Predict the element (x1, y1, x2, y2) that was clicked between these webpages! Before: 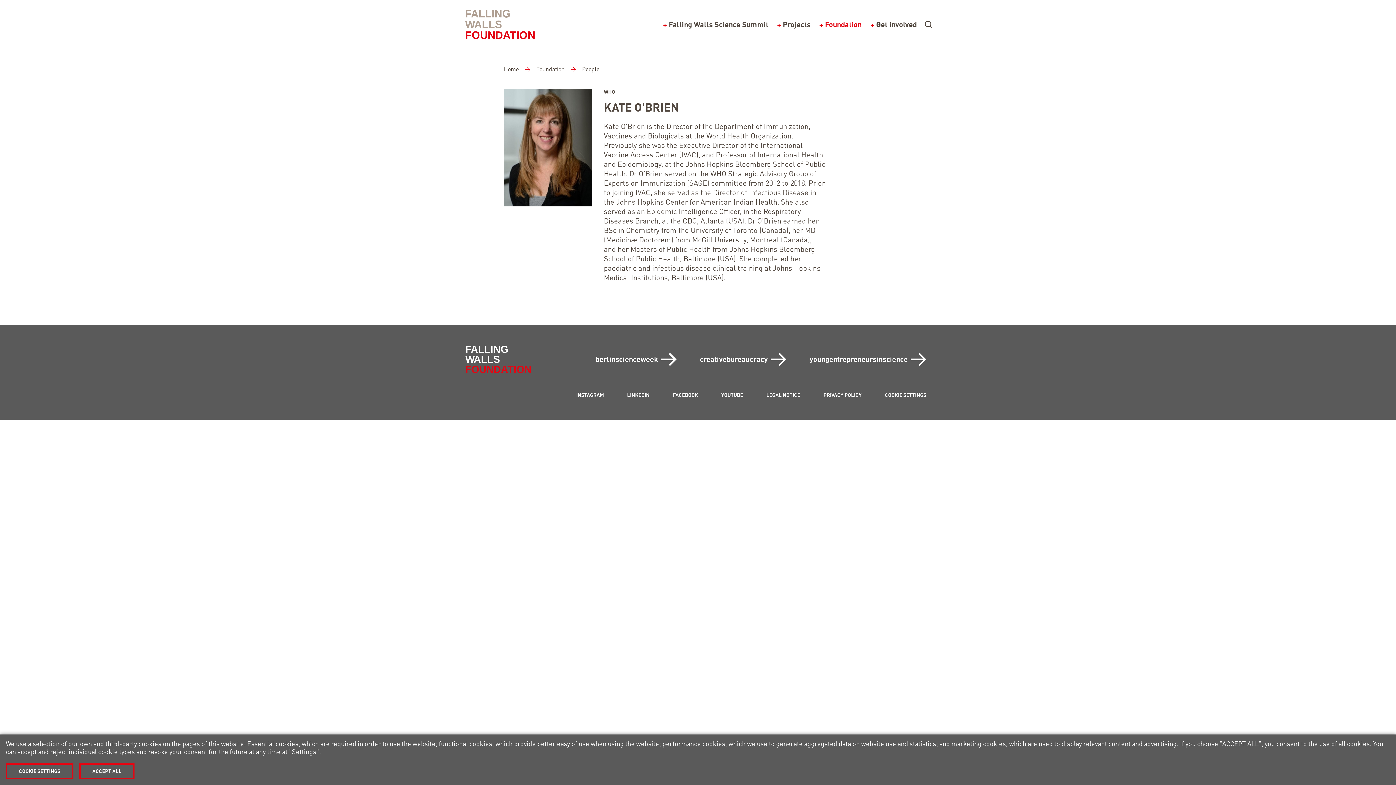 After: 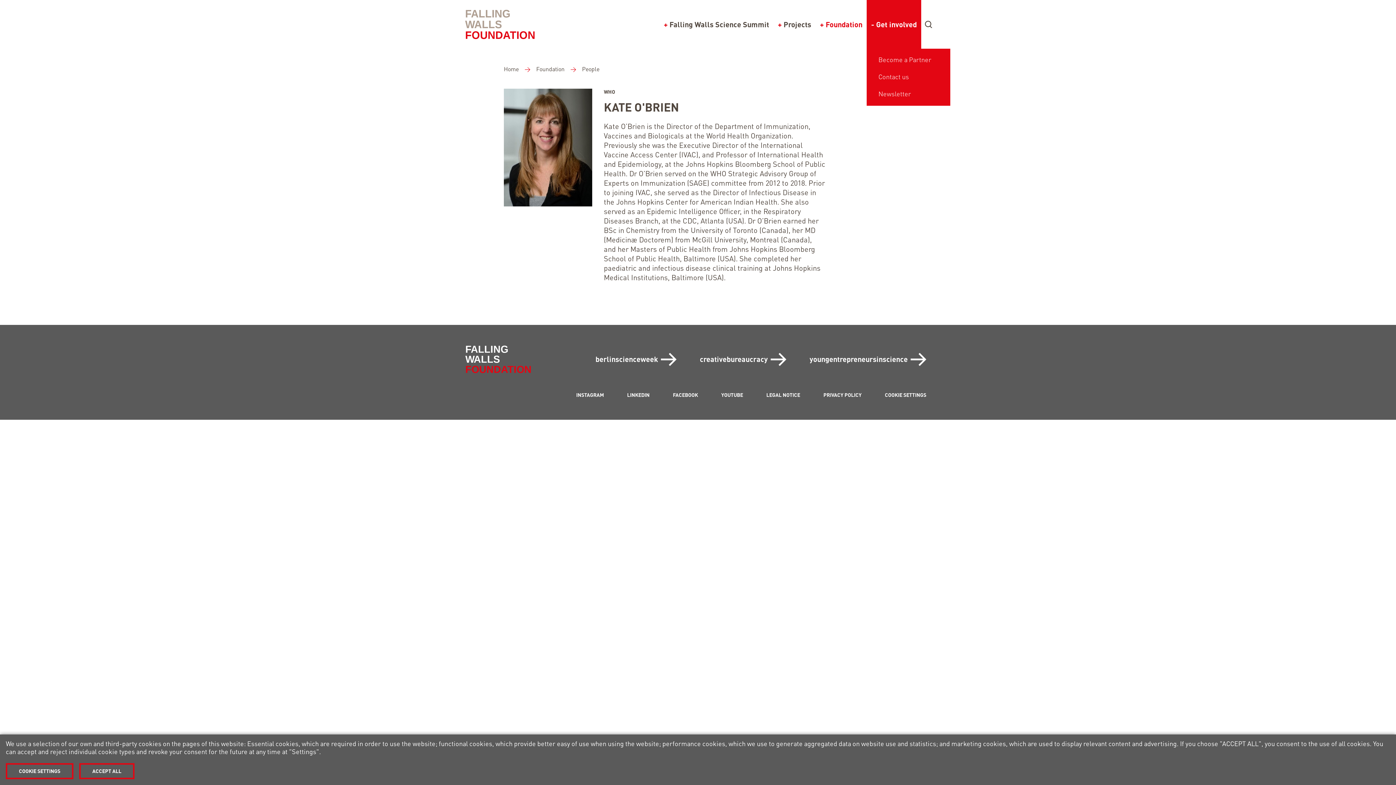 Action: bbox: (866, 0, 921, 48) label: Get involved